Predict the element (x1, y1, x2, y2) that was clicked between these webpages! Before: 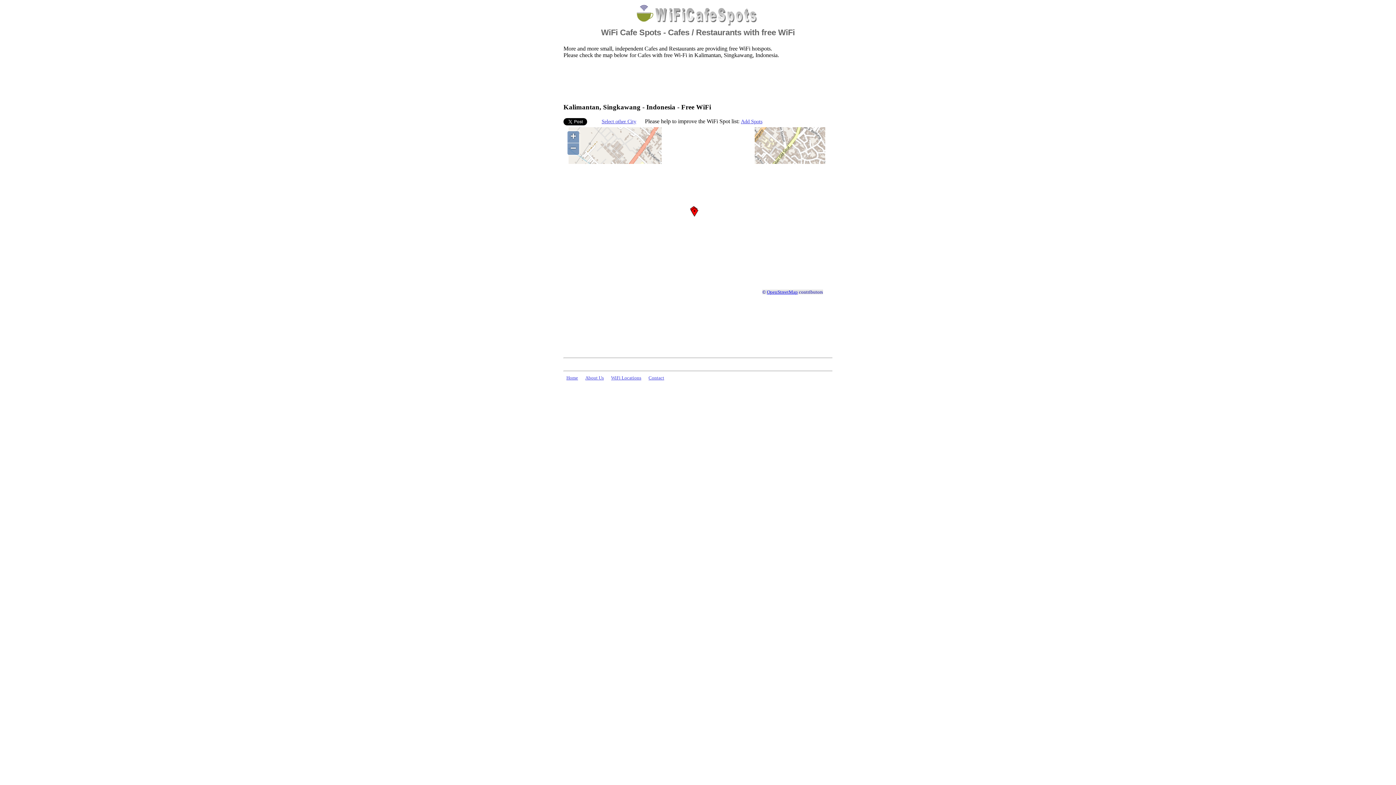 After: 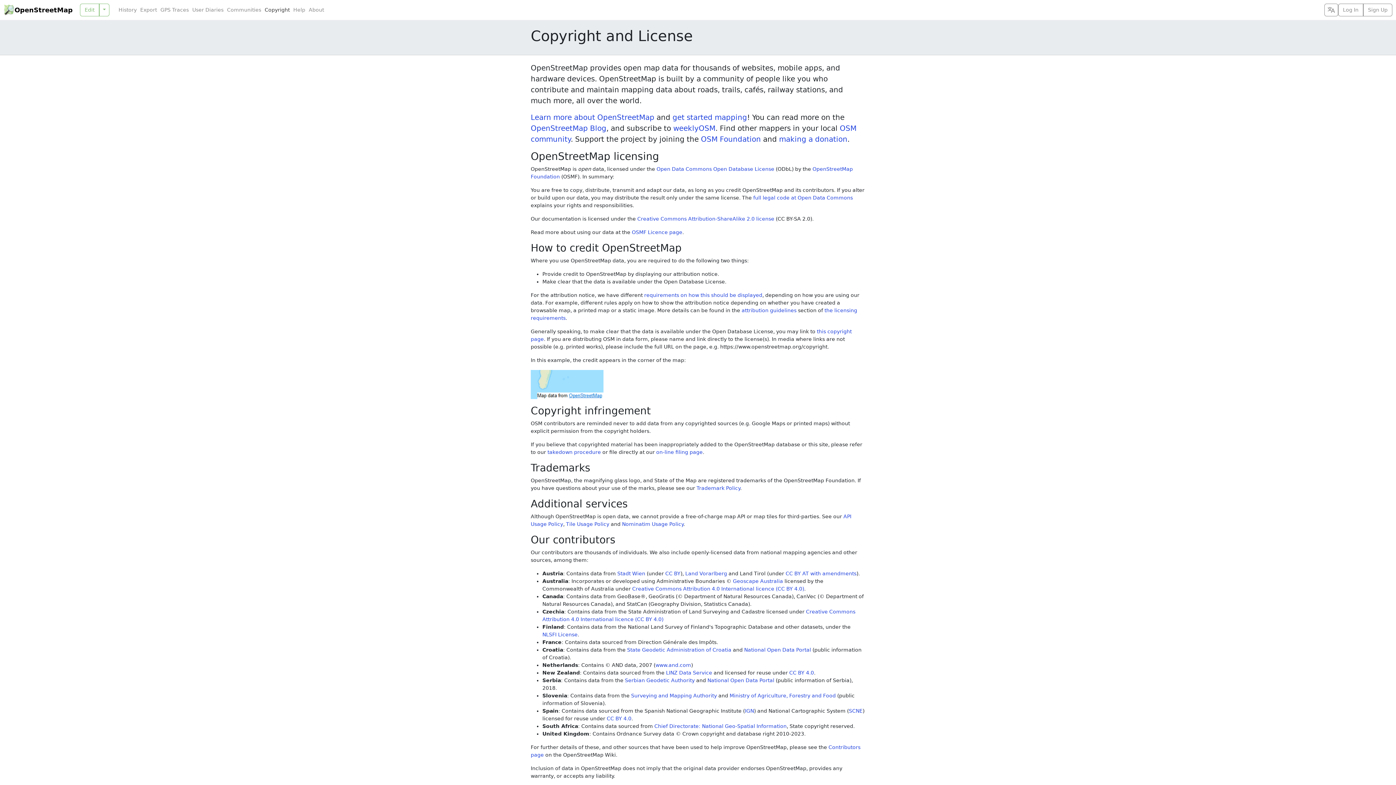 Action: bbox: (767, 289, 798, 294) label: OpenStreetMap